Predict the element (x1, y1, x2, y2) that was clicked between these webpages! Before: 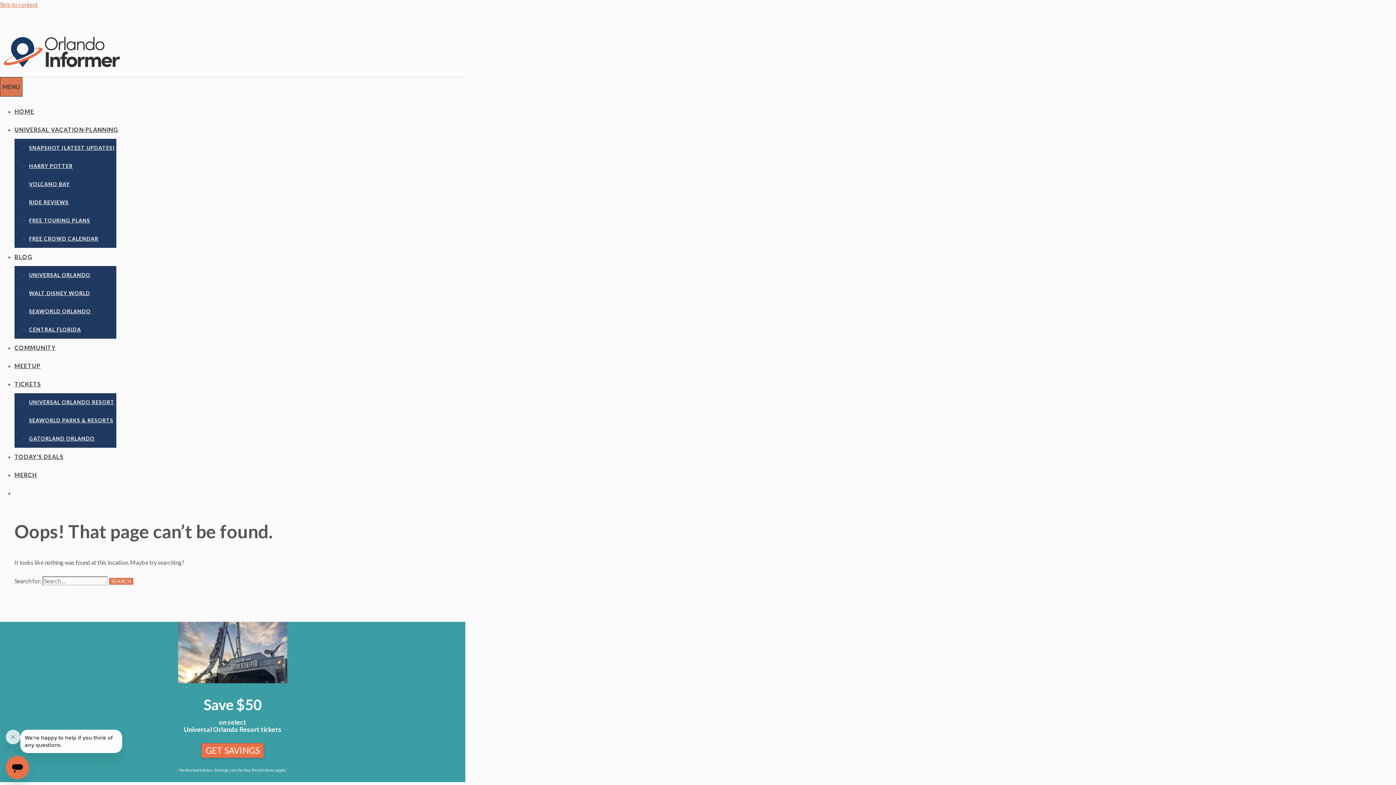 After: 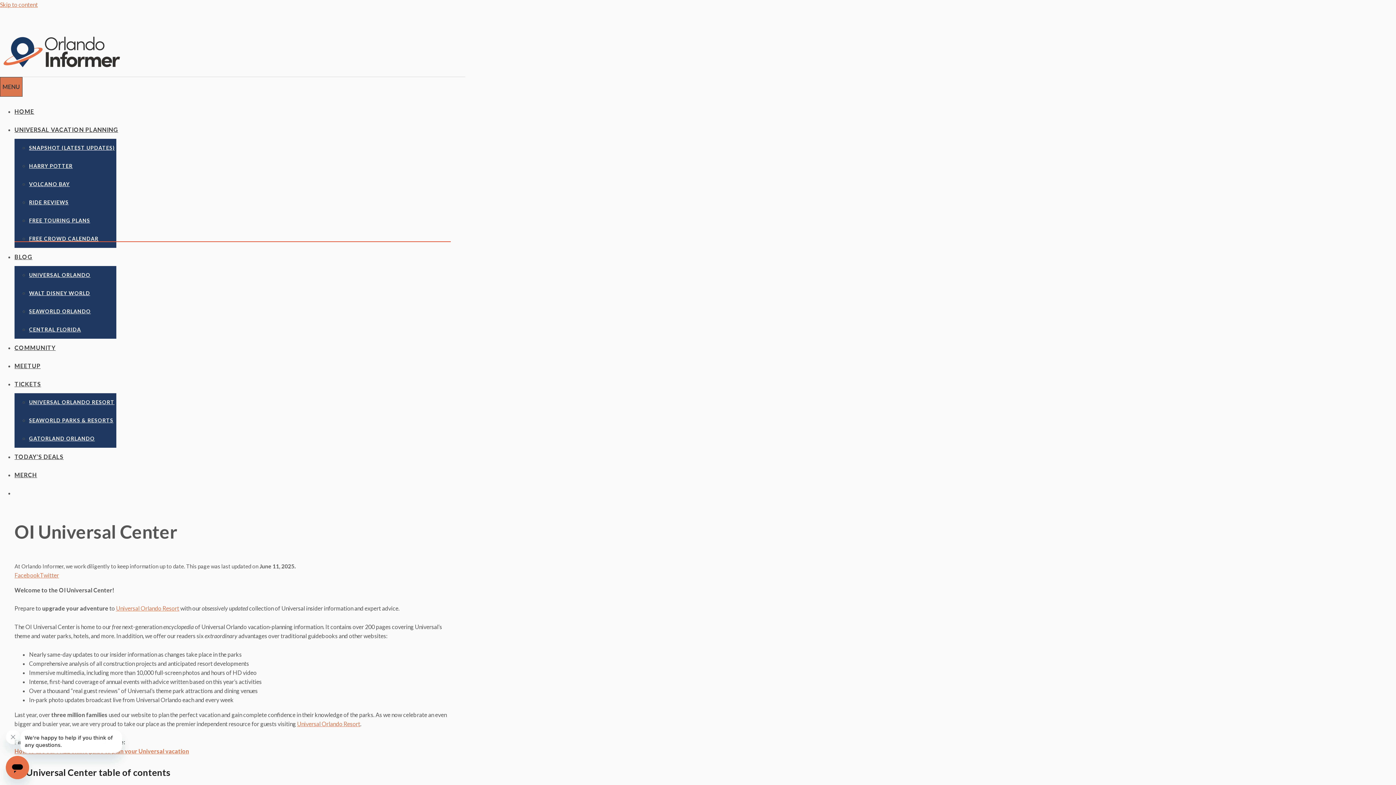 Action: bbox: (14, 126, 118, 133) label: UNIVERSAL VACATION PLANNING